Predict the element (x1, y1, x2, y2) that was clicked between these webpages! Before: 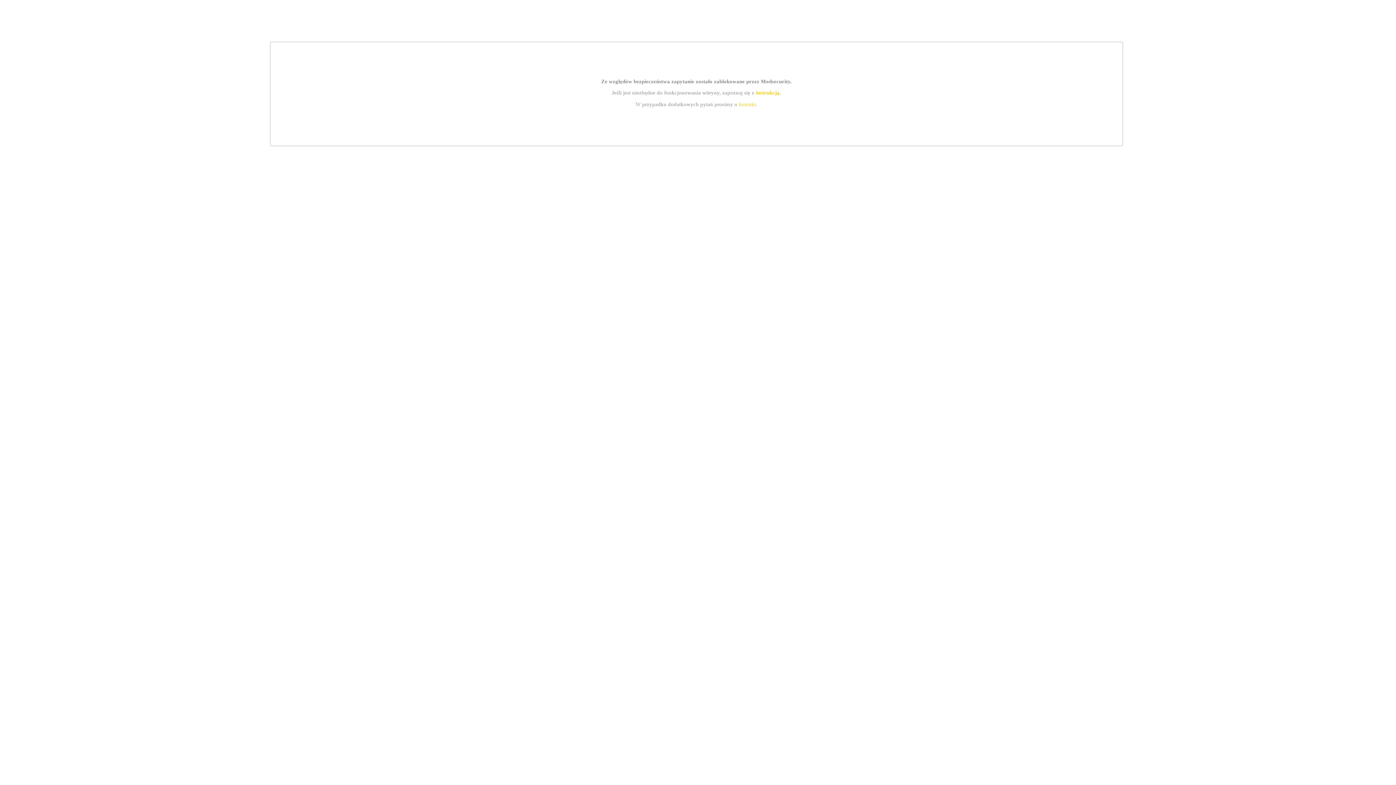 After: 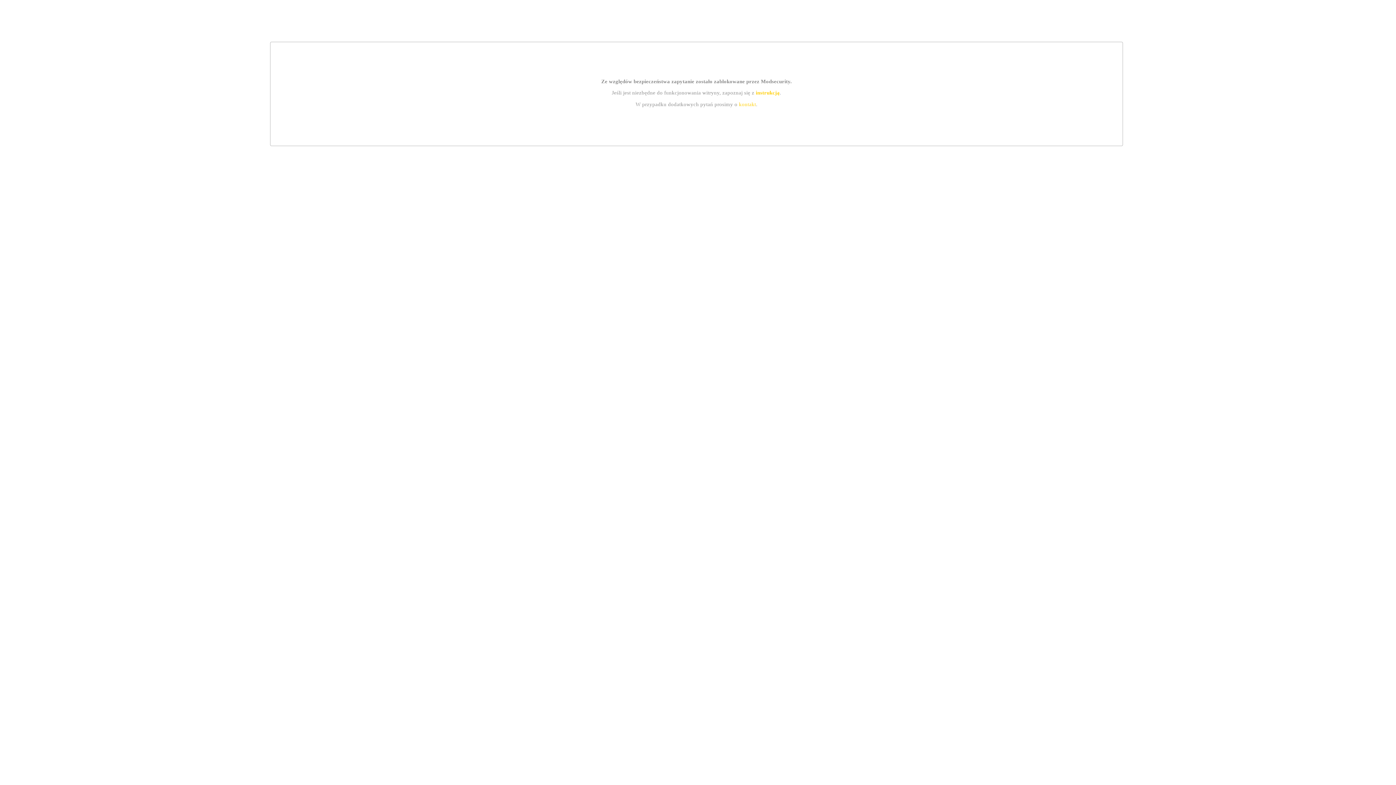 Action: bbox: (739, 101, 756, 107) label: kontakt